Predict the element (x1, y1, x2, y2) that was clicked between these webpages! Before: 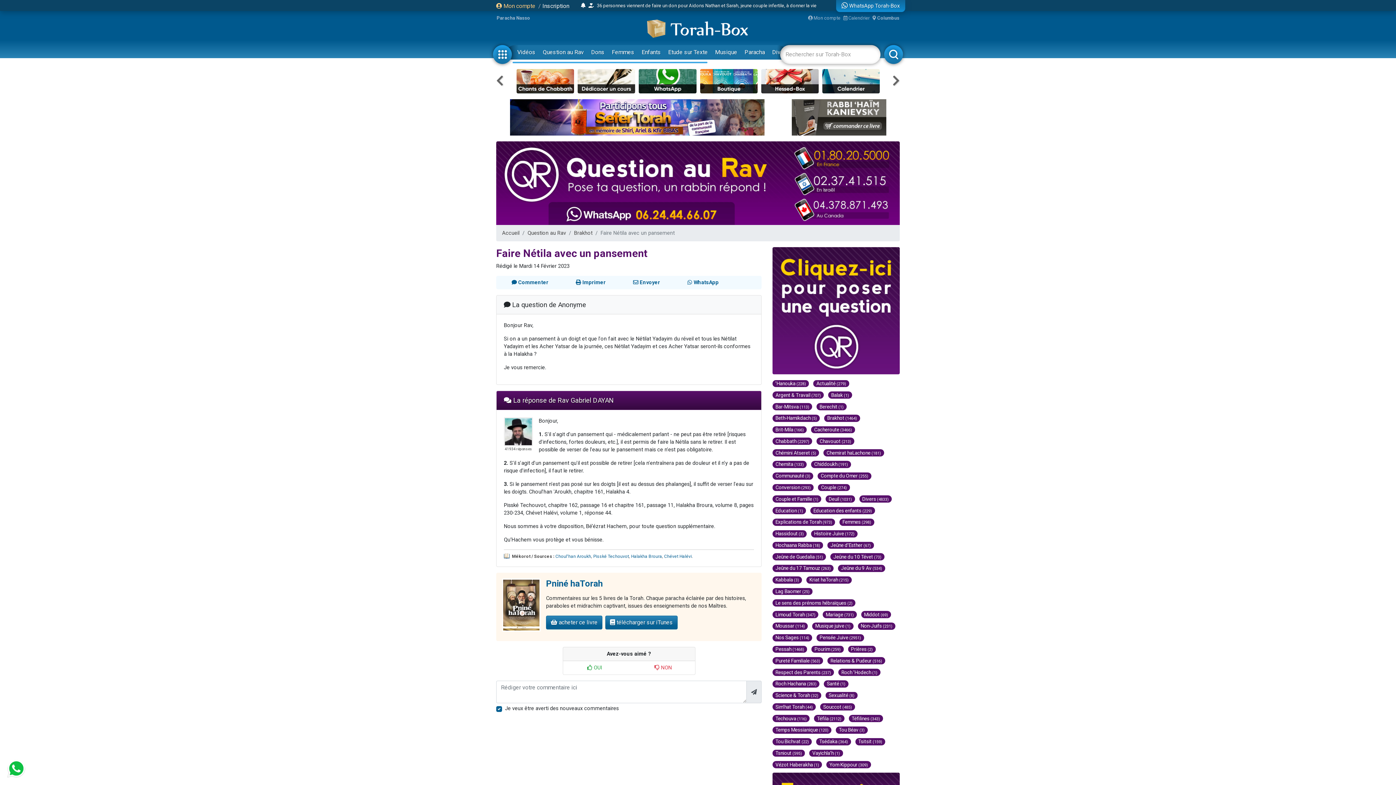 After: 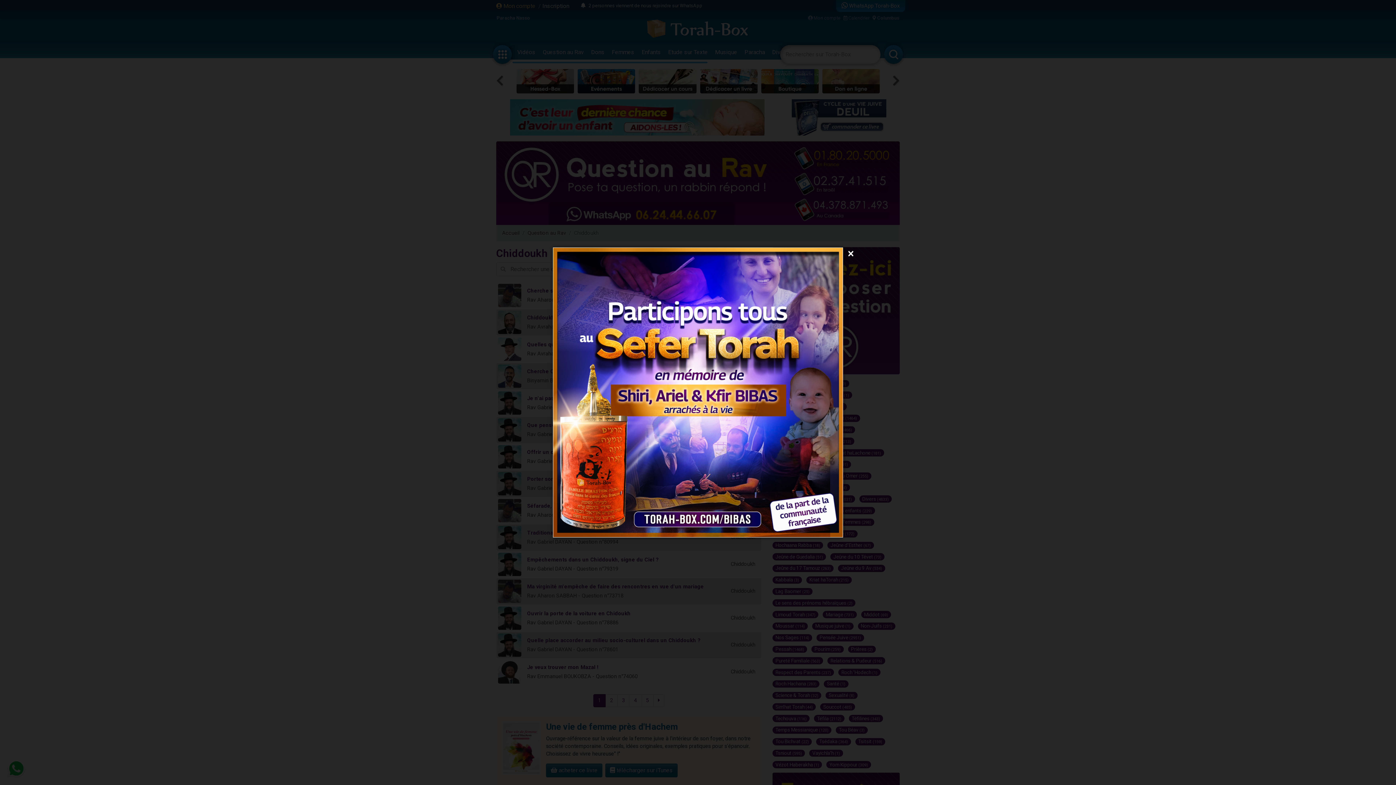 Action: bbox: (811, 461, 851, 468) label: Chiddoukh (191)